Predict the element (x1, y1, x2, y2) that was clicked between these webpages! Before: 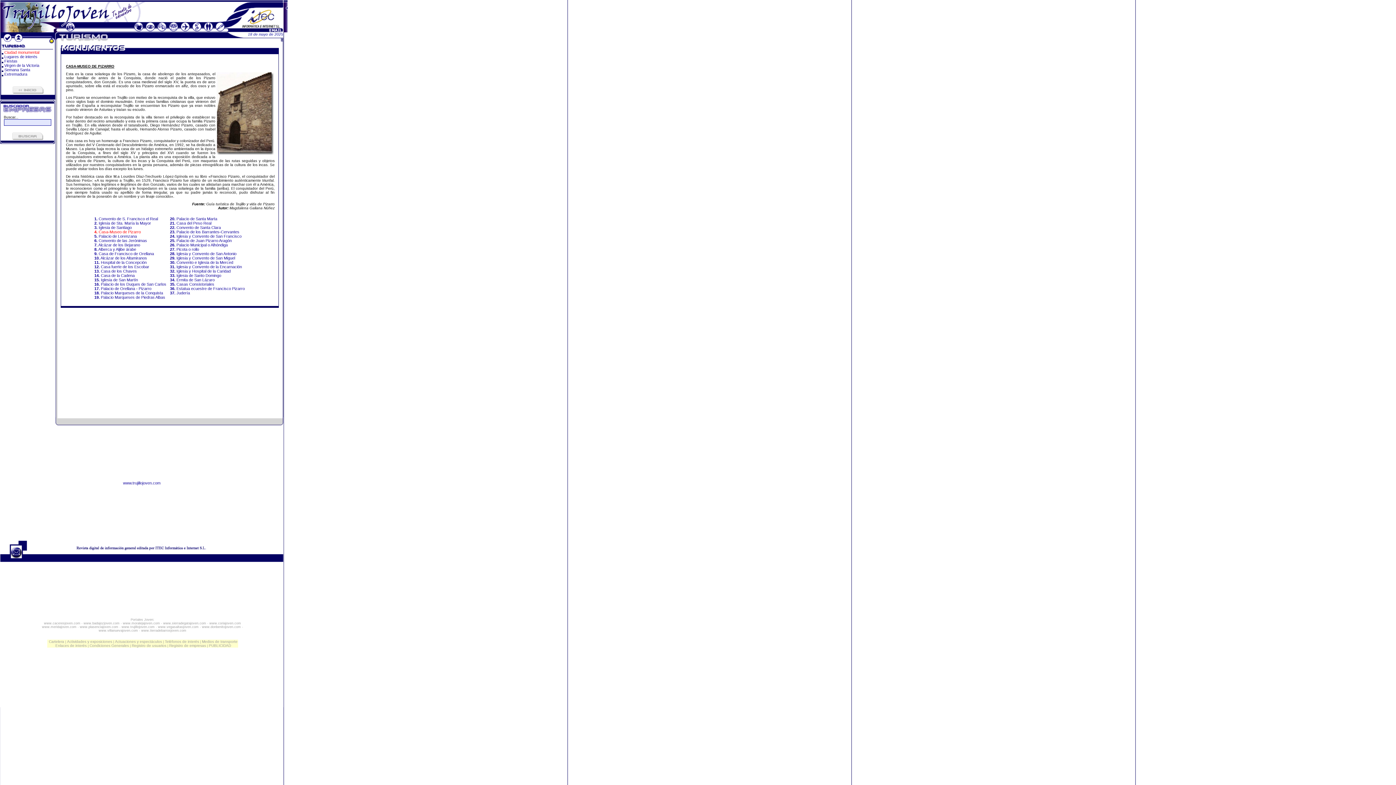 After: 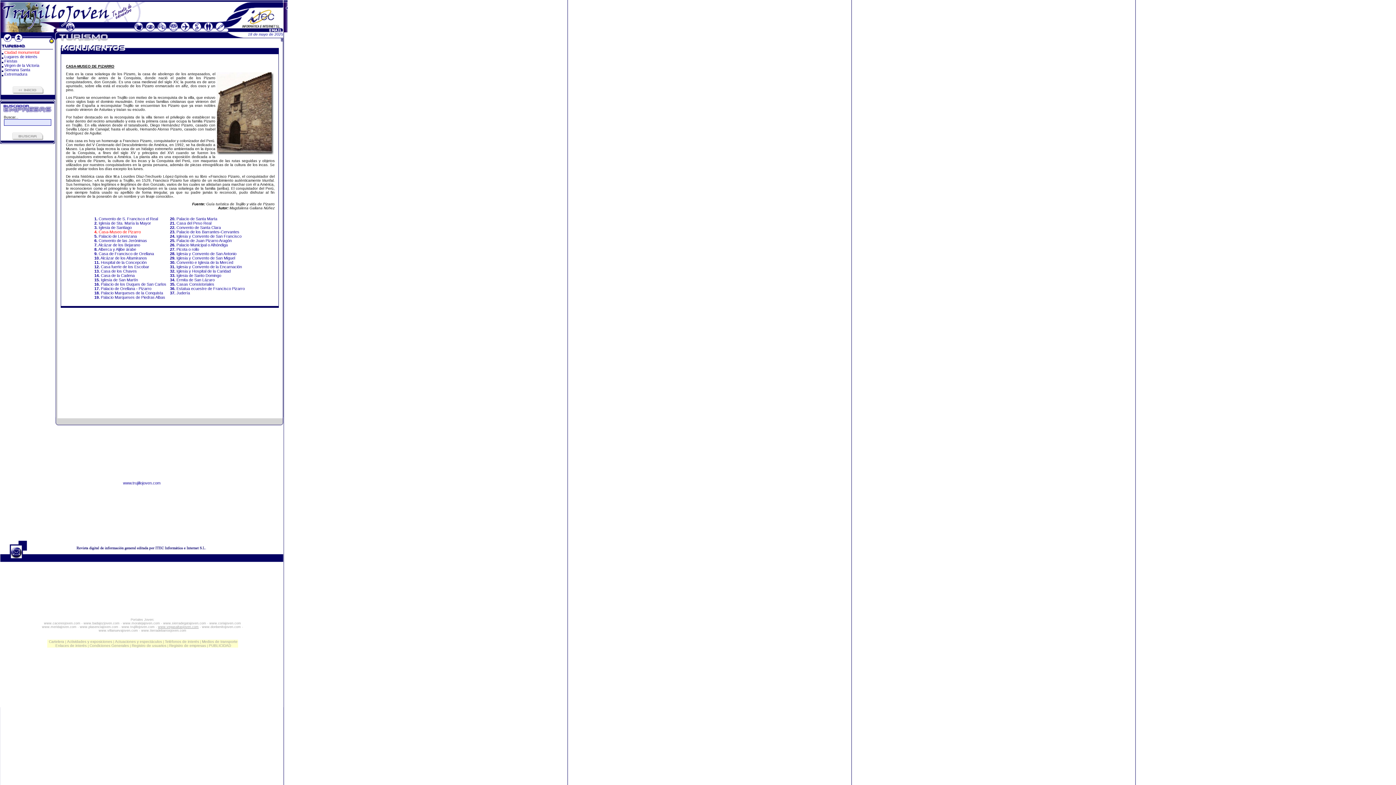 Action: bbox: (158, 625, 198, 629) label: www.vegasaltasjoven.com